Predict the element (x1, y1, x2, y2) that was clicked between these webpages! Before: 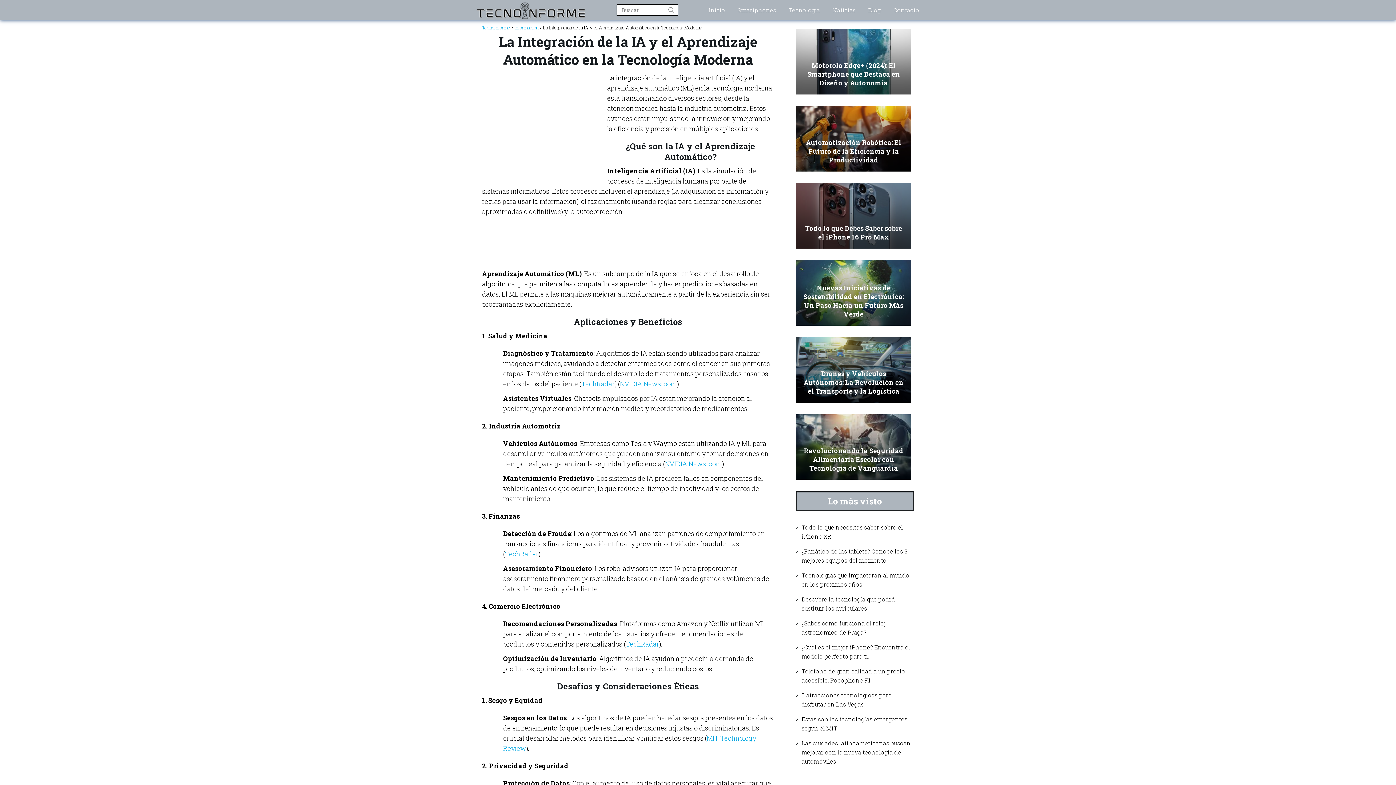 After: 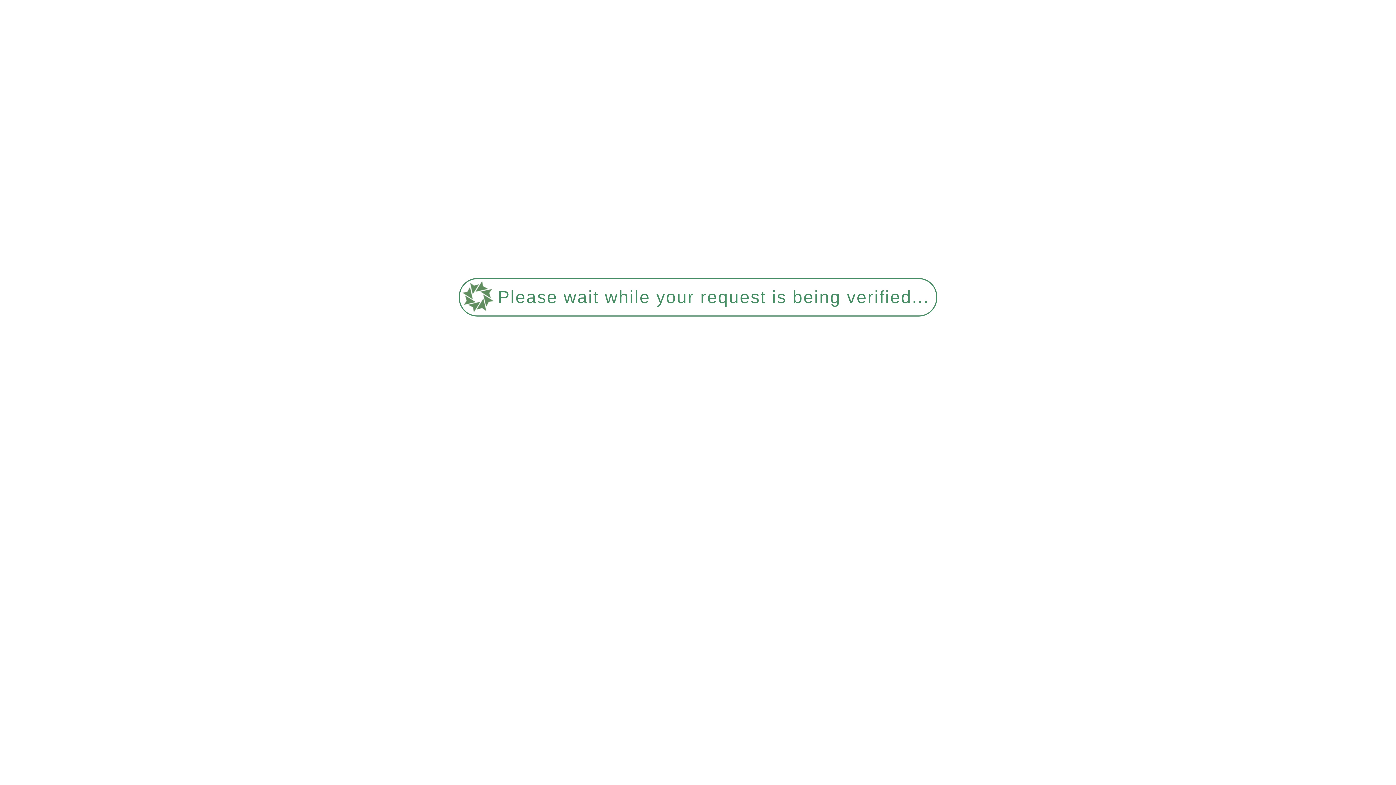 Action: bbox: (801, 594, 914, 613) label: Descubre la tecnología que podrá sustituir los auriculares